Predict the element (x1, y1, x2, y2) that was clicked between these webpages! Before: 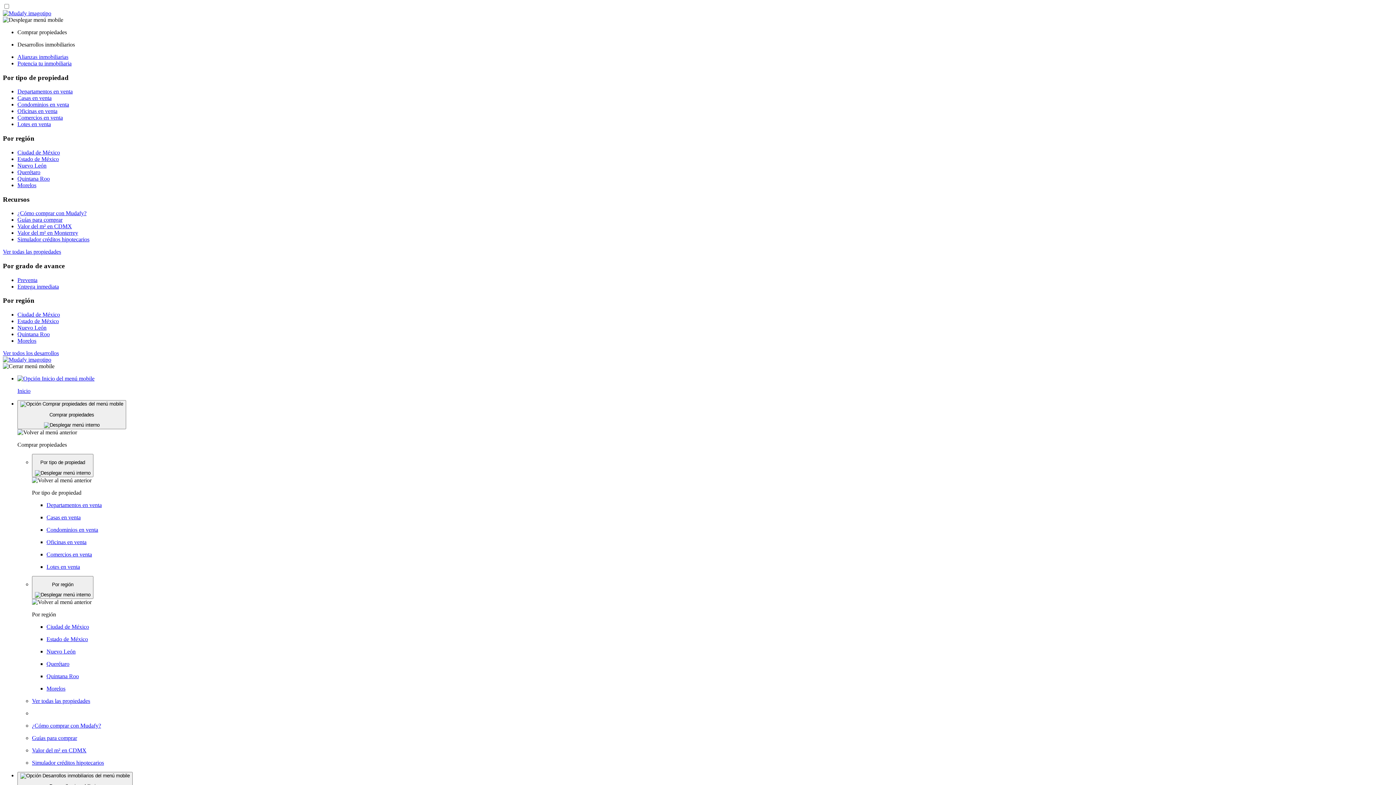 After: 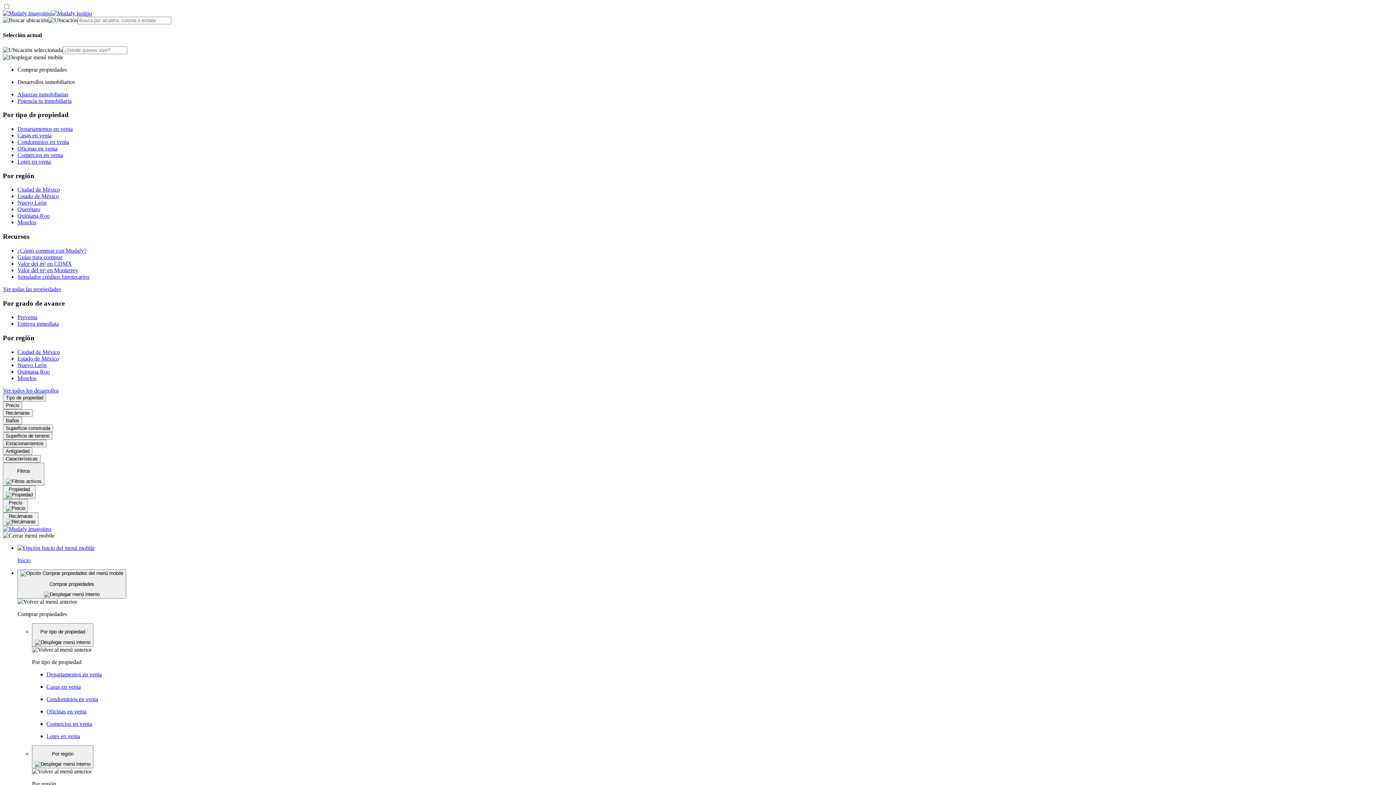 Action: bbox: (2, 248, 61, 255) label: Ver todas las propiedades